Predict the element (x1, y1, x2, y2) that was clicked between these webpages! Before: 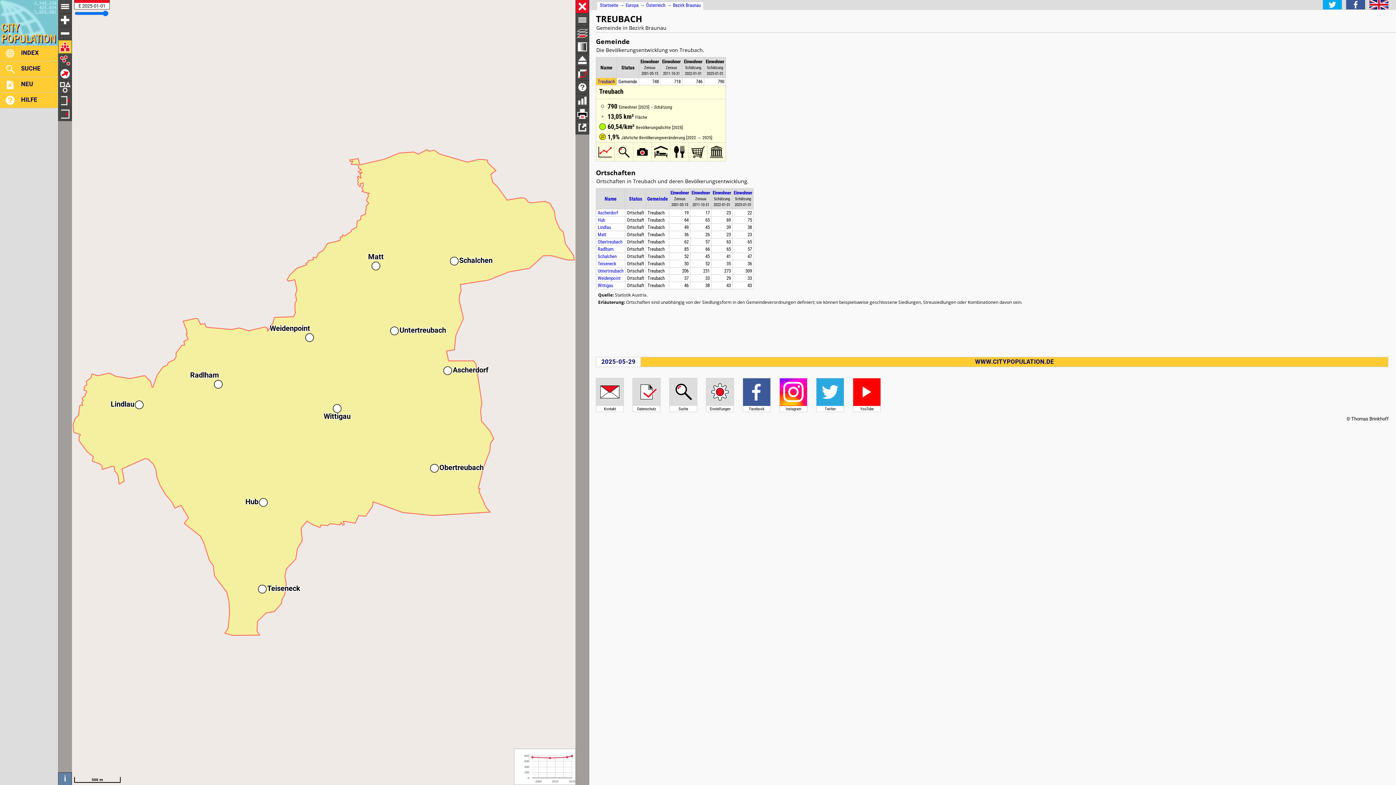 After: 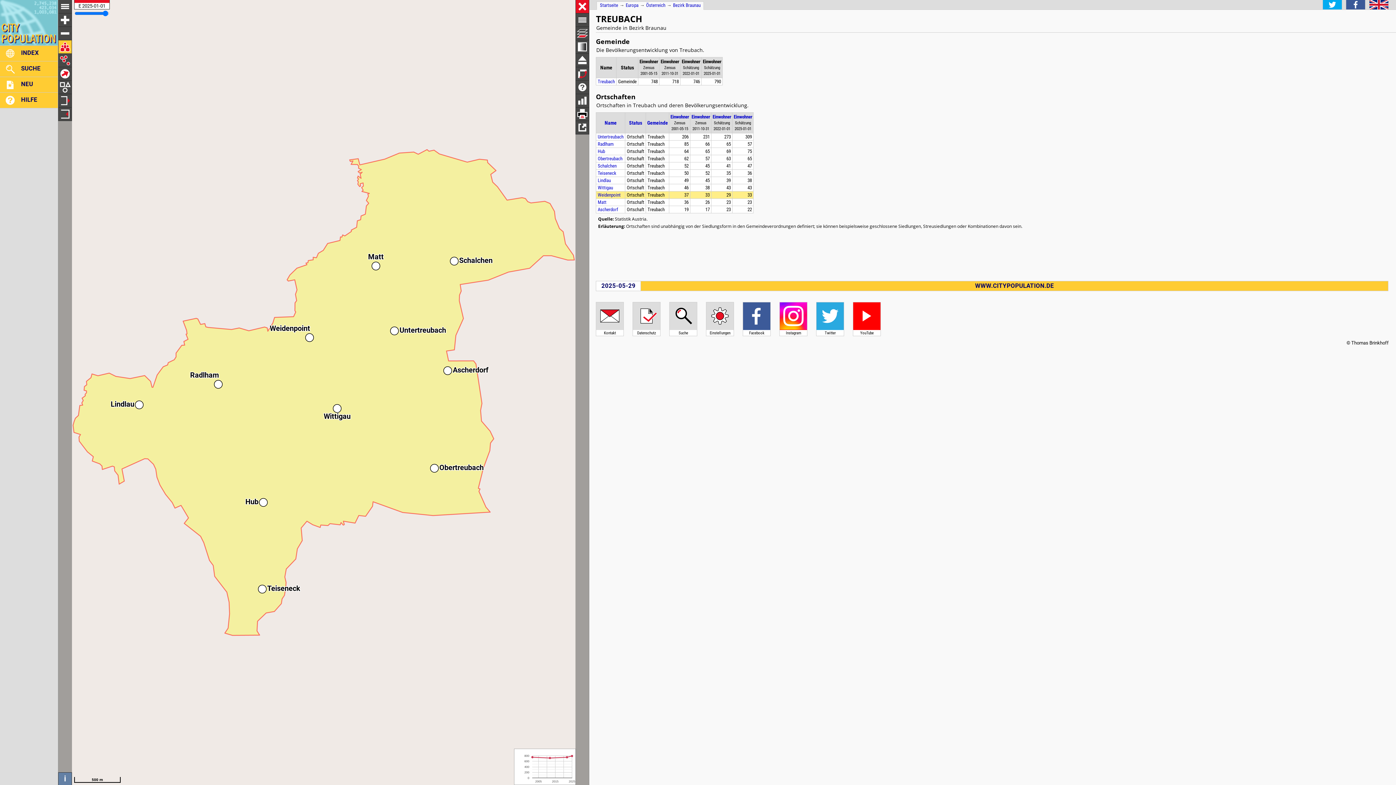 Action: bbox: (670, 190, 689, 195) label: Einwohner